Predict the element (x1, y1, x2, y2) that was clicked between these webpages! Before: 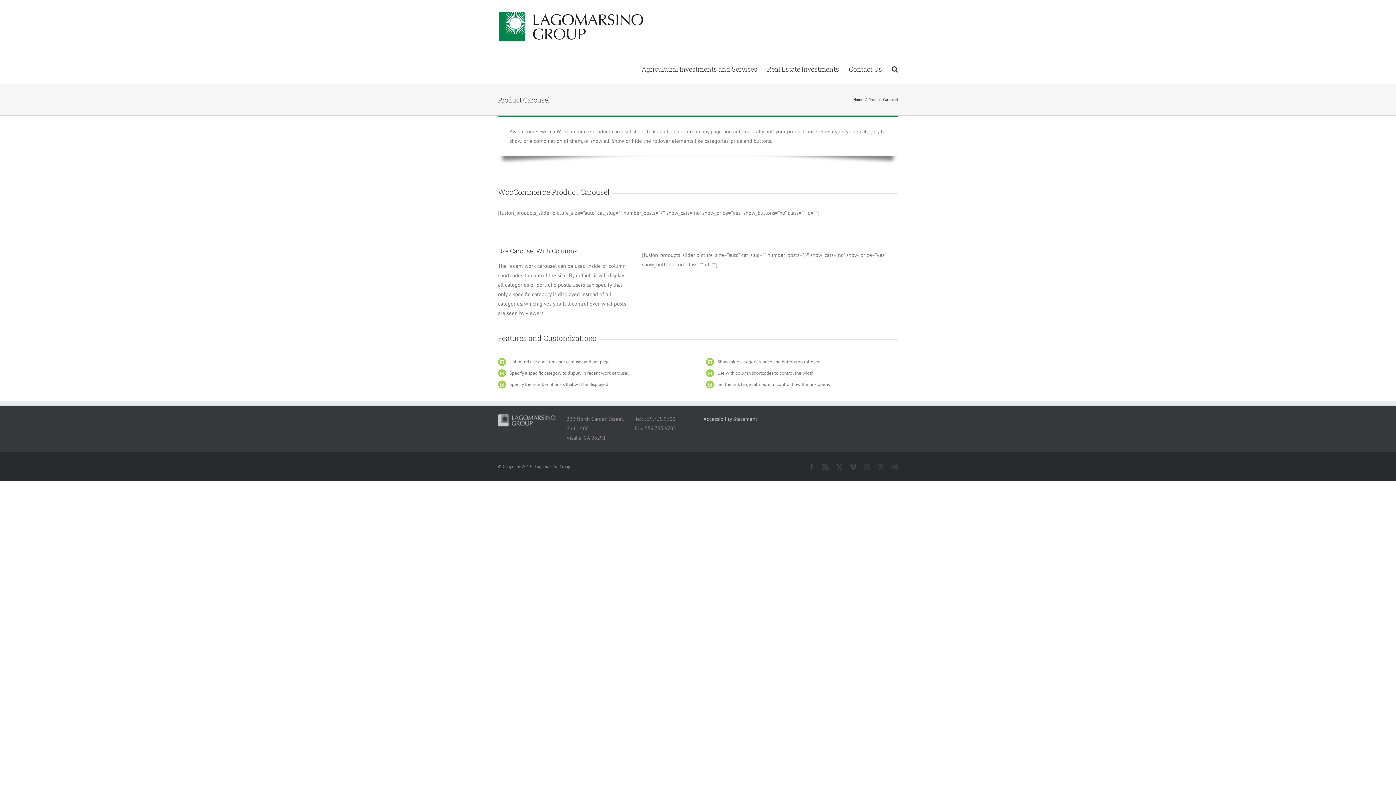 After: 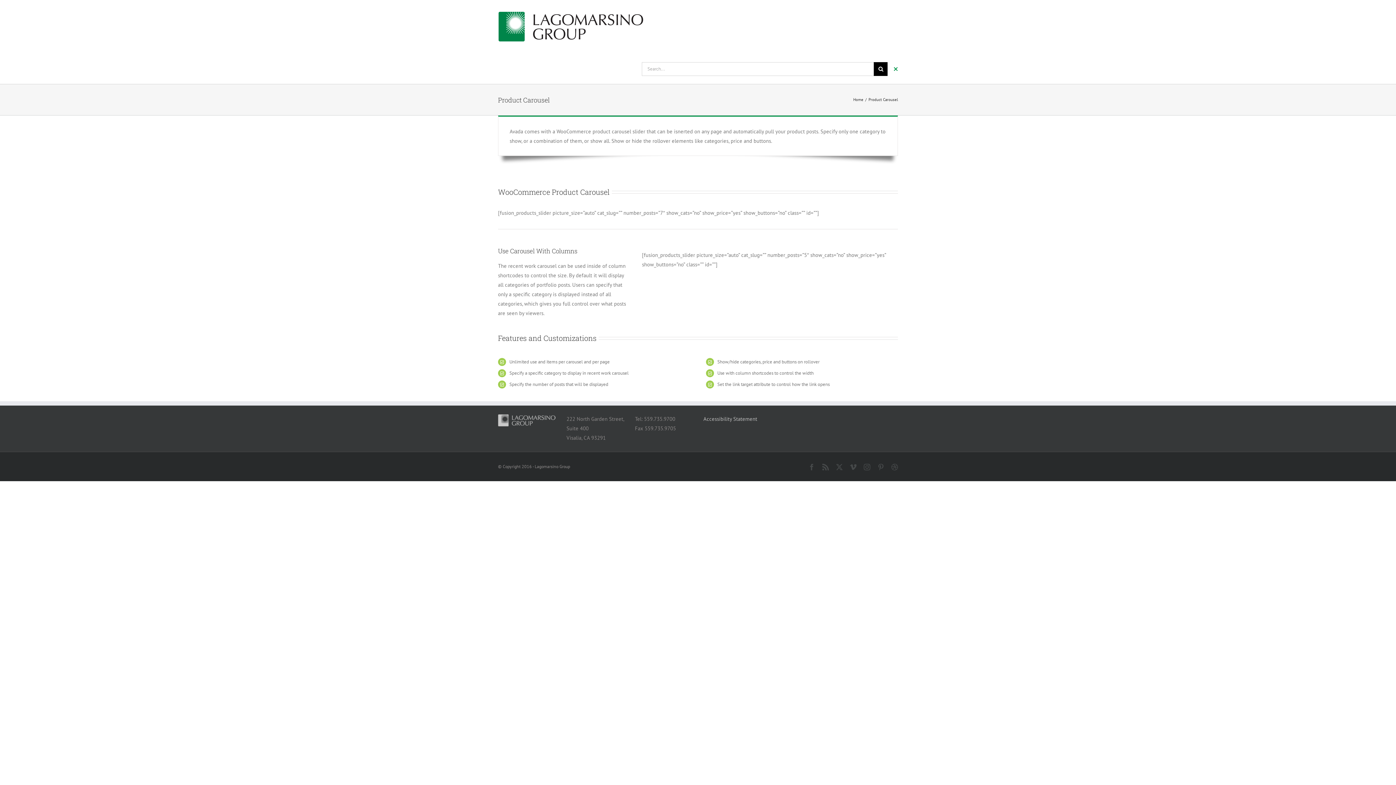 Action: label: Search bbox: (892, 53, 898, 84)